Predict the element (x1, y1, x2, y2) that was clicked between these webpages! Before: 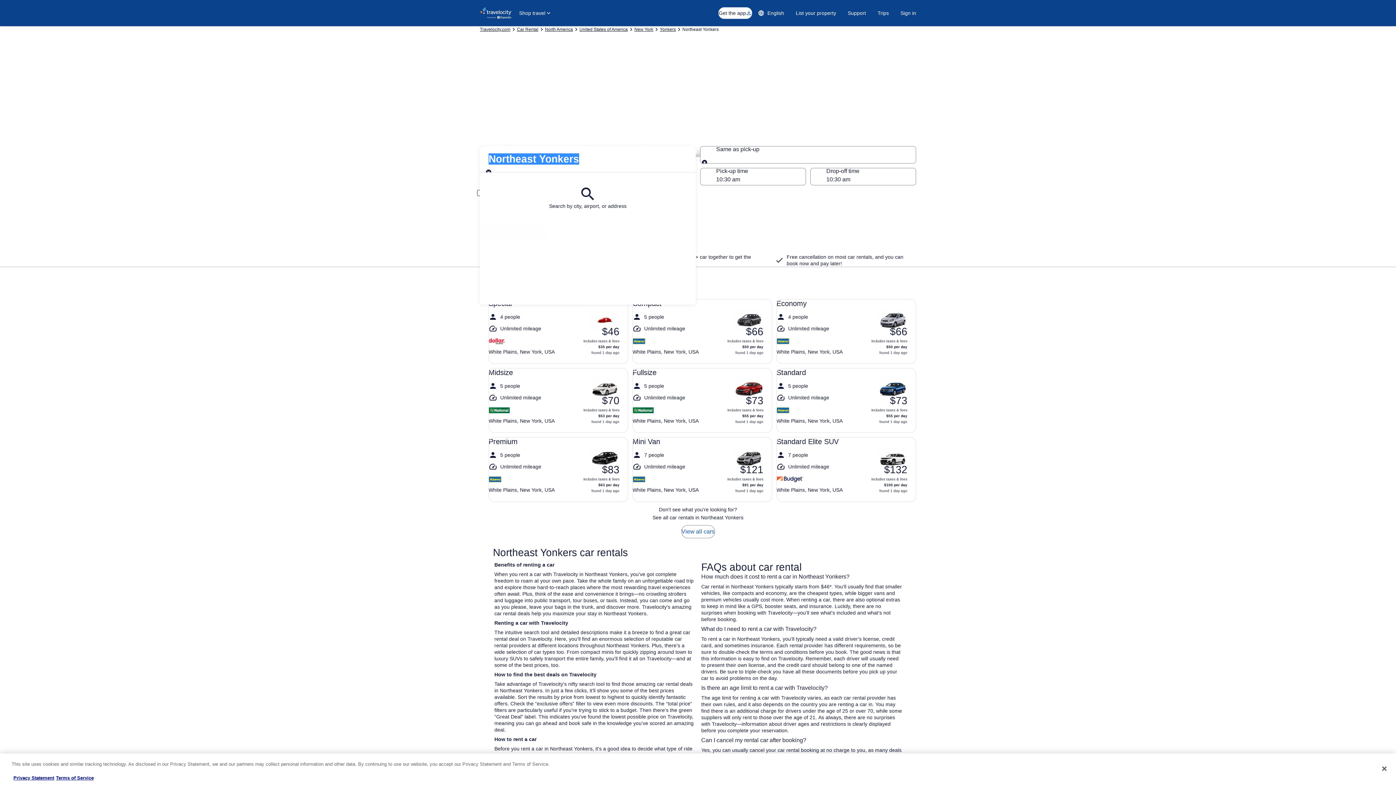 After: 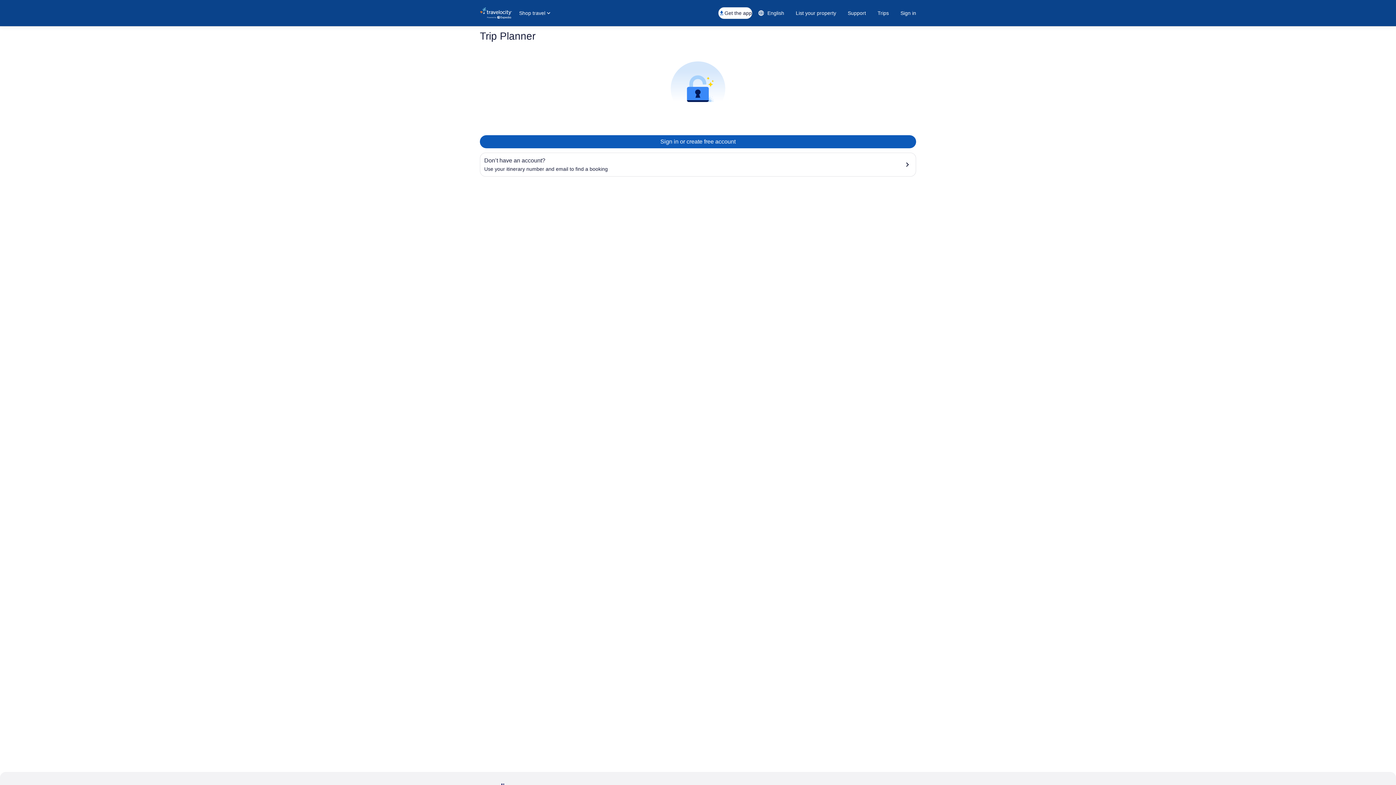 Action: bbox: (872, 6, 894, 19) label: Trips